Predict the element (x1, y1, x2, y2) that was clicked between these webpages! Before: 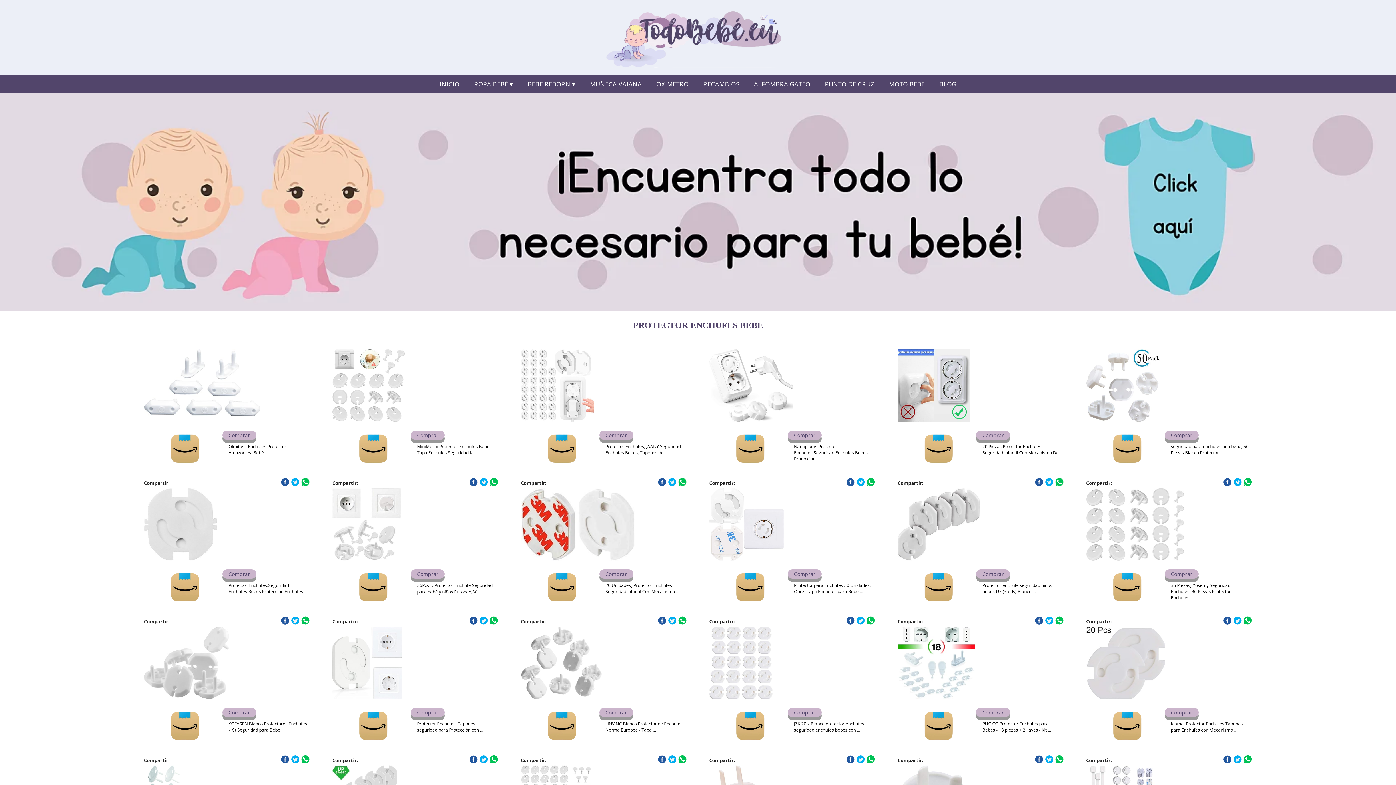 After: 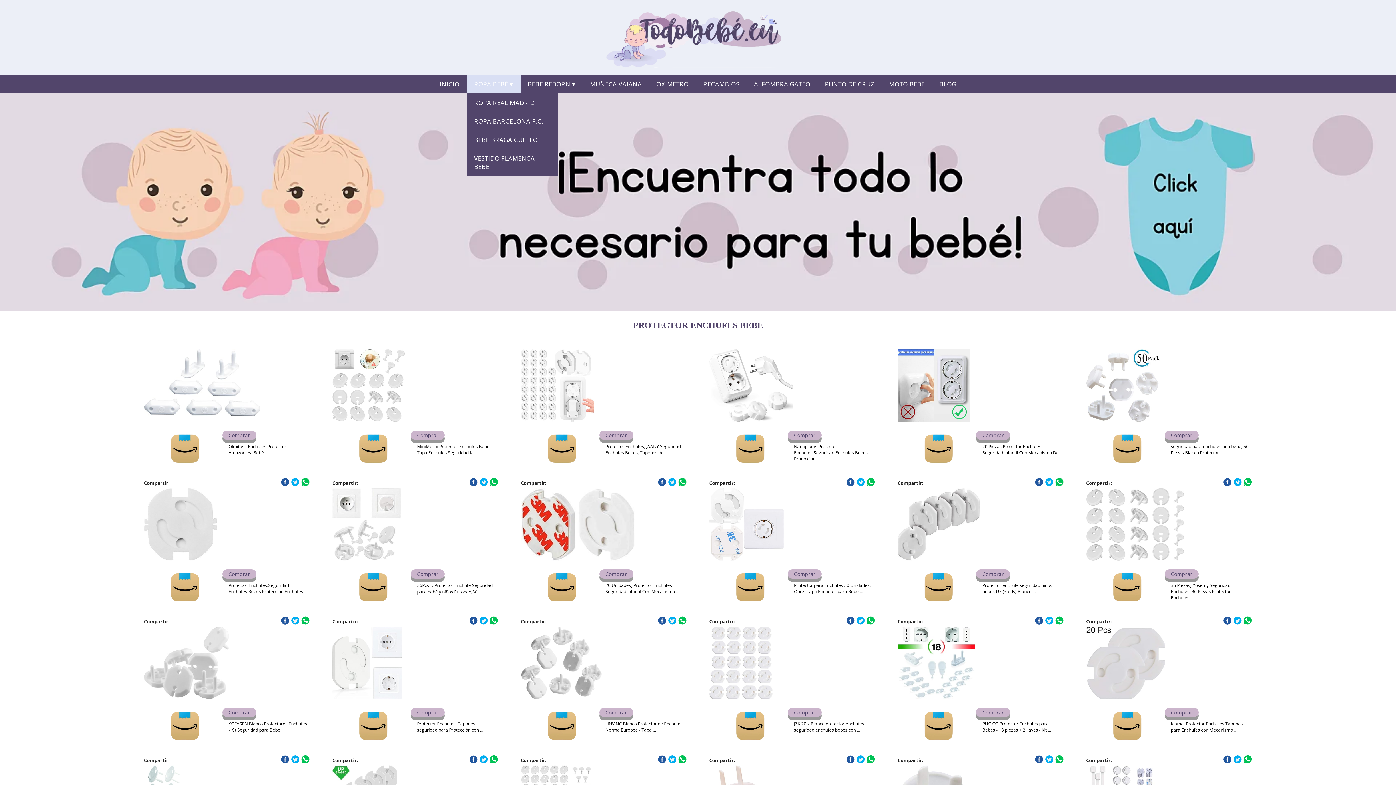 Action: label: ROPA BEBÉ bbox: (466, 74, 520, 93)